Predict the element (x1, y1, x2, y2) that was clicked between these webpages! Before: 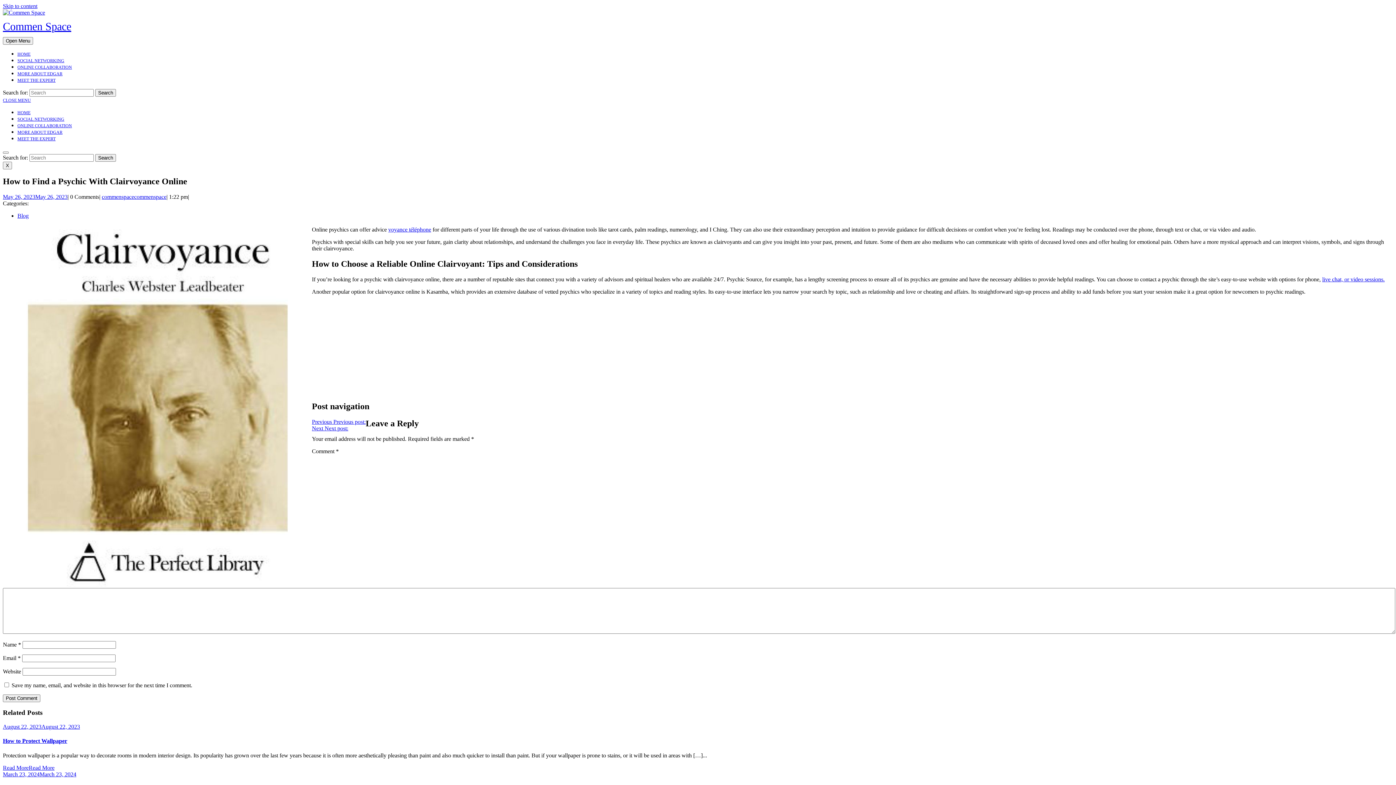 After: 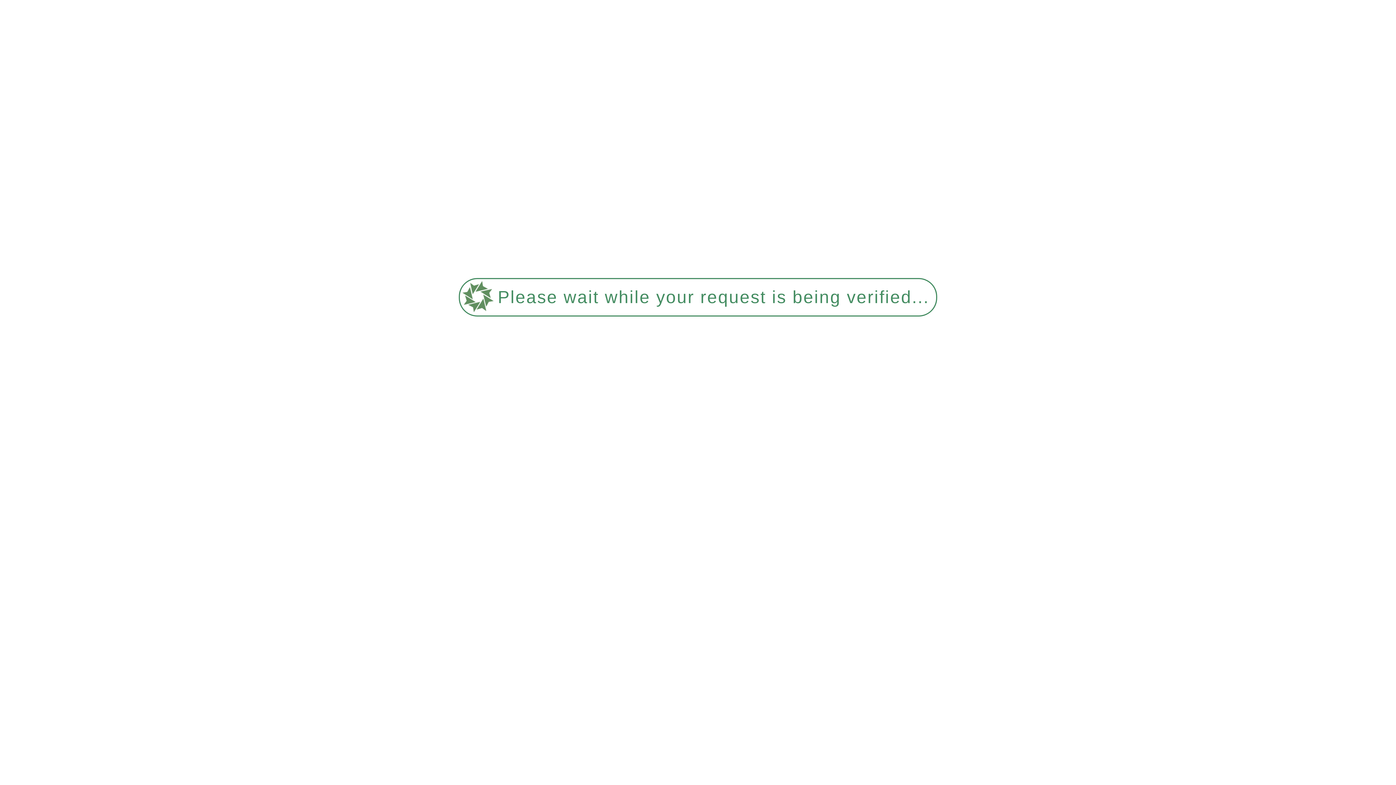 Action: bbox: (2, 738, 67, 744) label: How to Protect Wallpaper